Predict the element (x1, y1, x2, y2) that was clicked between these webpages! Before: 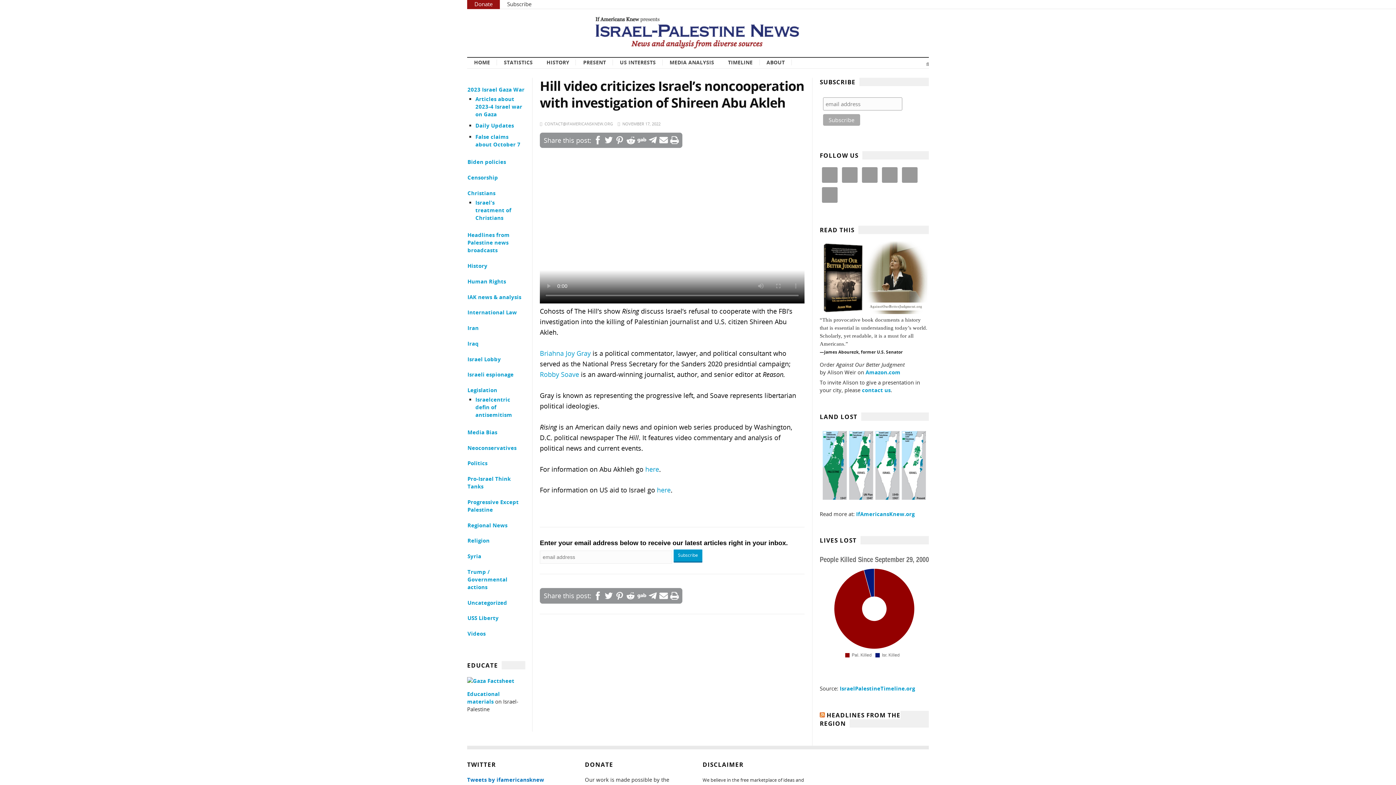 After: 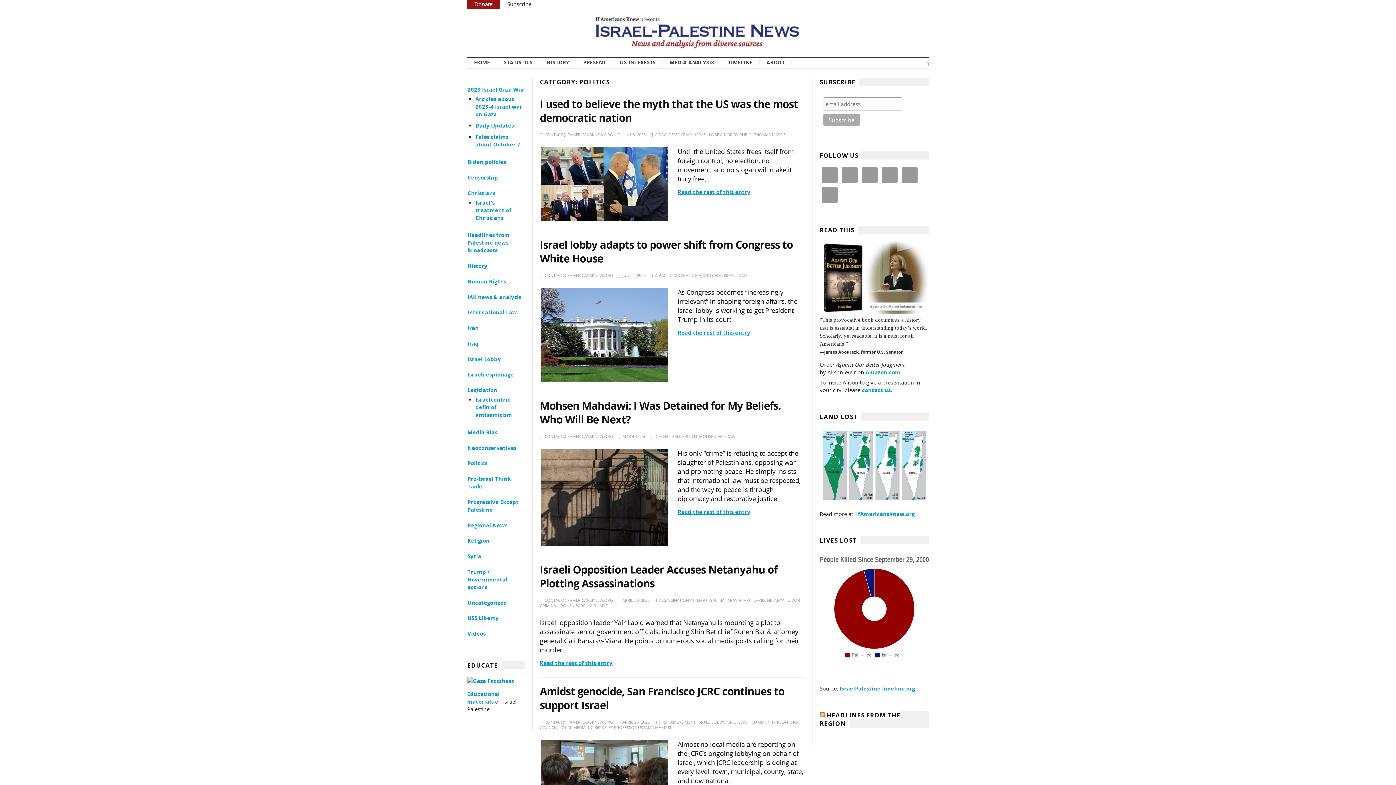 Action: label: Politics bbox: (467, 460, 487, 467)